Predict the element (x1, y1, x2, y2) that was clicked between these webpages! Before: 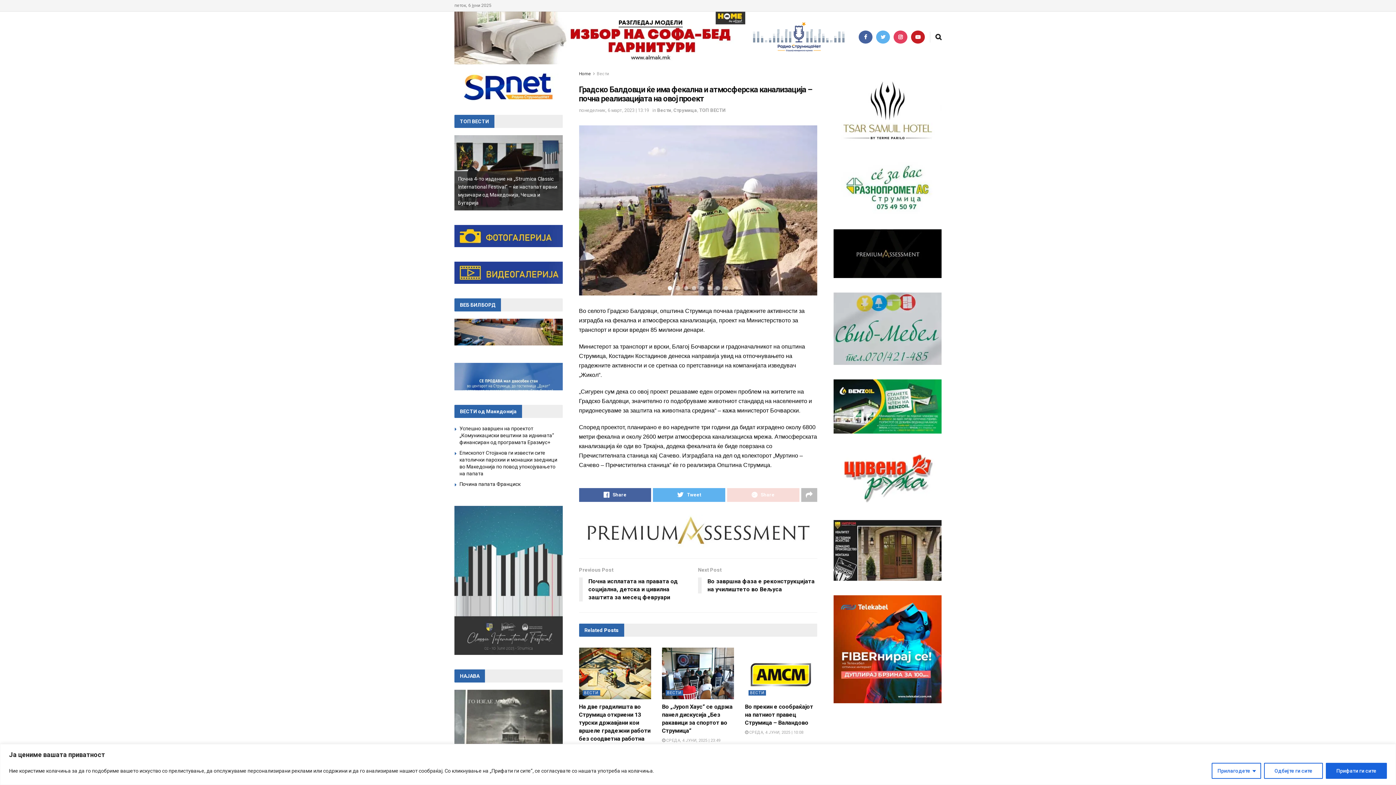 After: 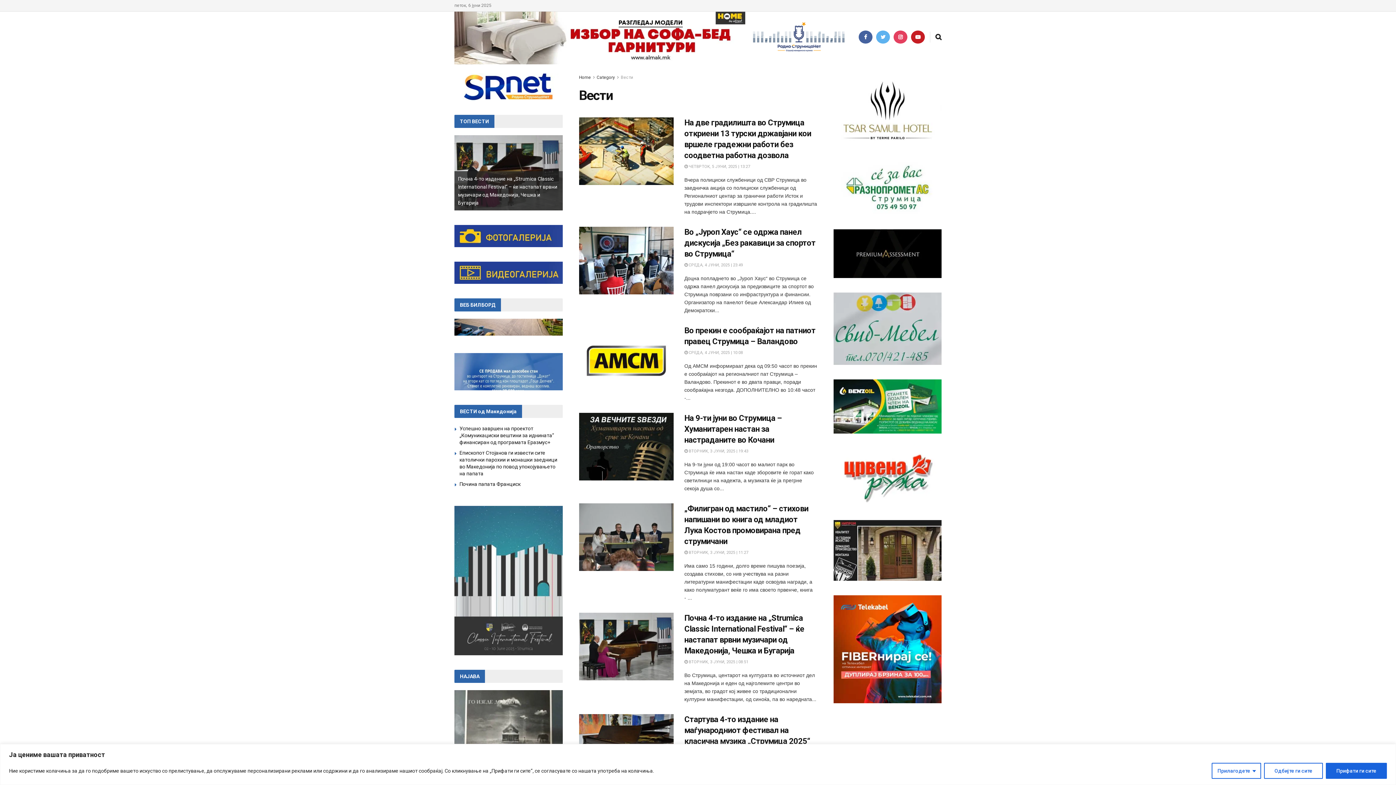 Action: label: Вести bbox: (596, 71, 609, 76)